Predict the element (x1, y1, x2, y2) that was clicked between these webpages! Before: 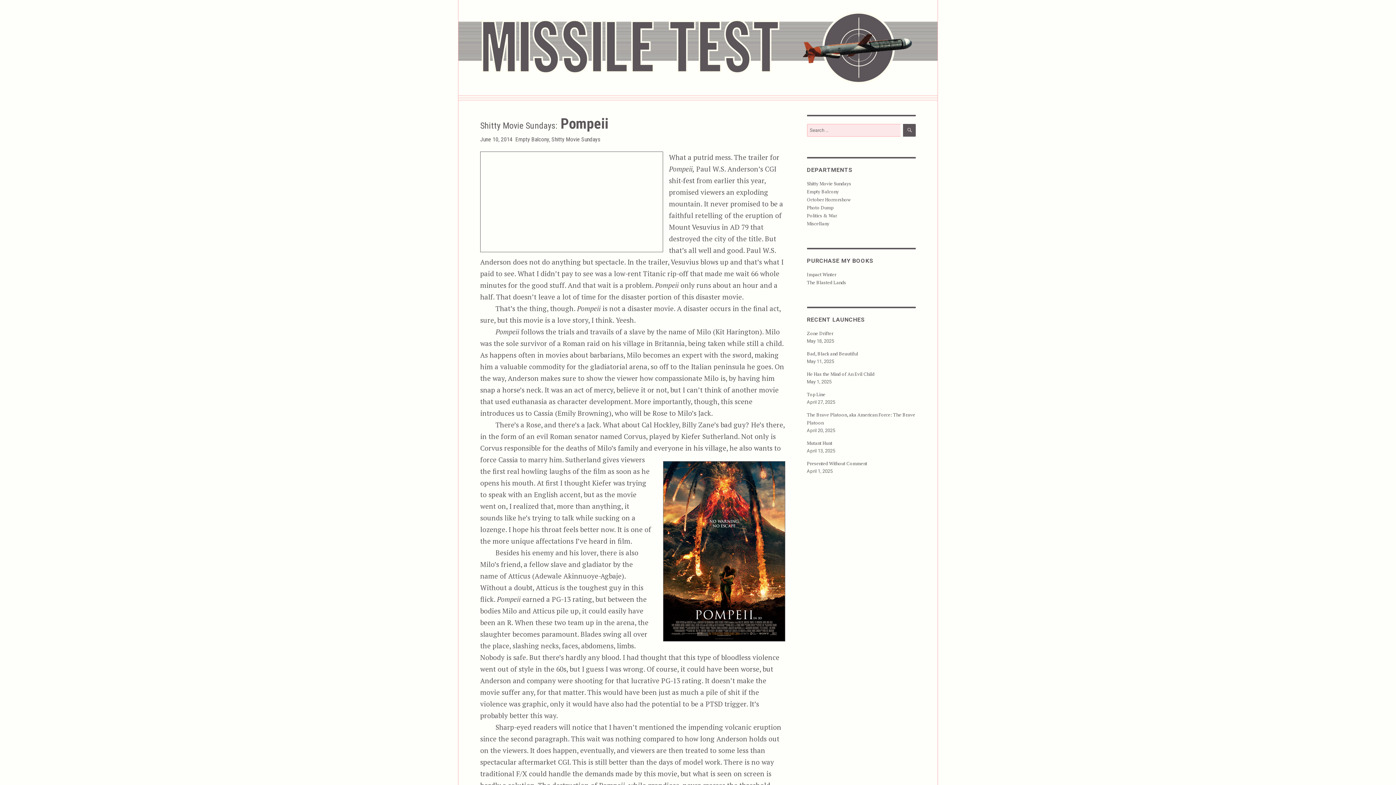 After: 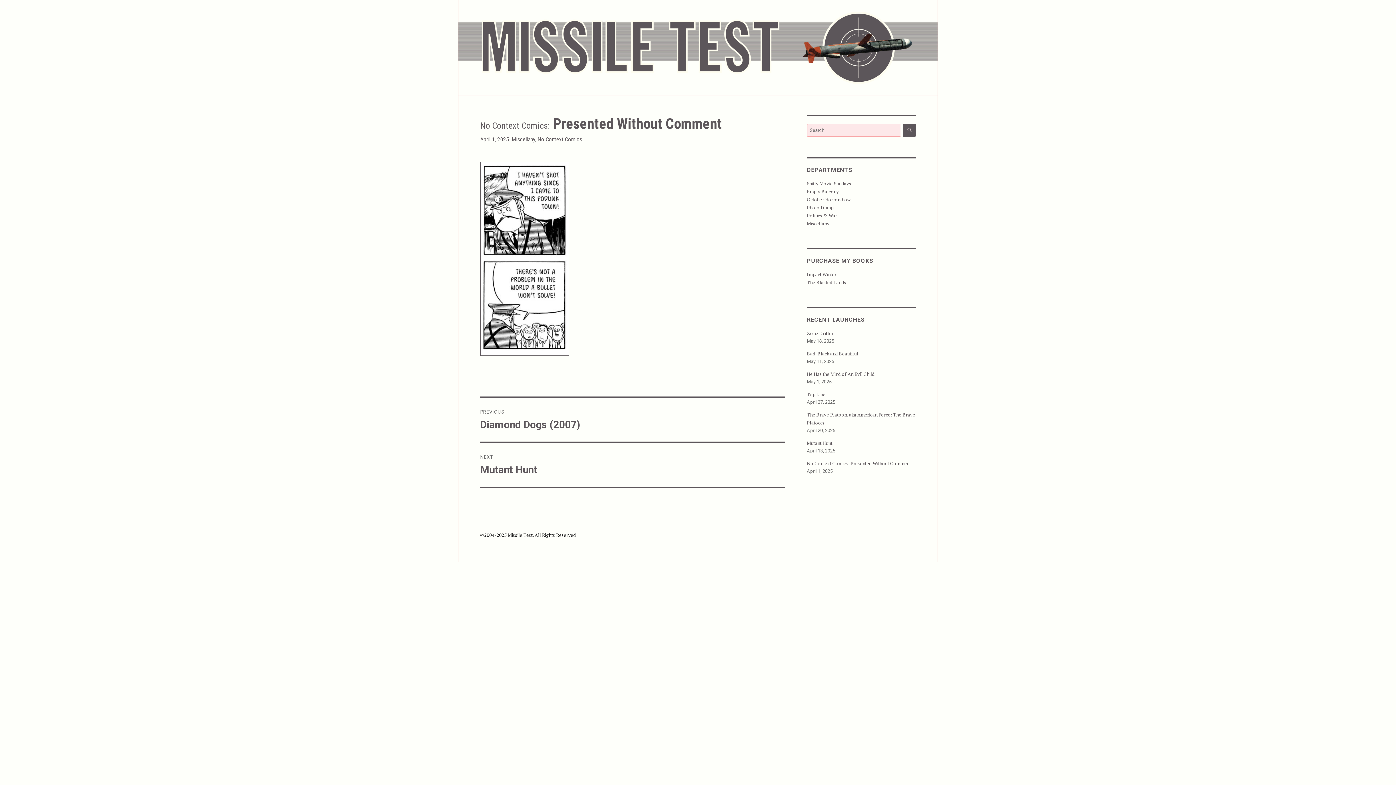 Action: label: Presented Without Comment bbox: (807, 460, 867, 466)